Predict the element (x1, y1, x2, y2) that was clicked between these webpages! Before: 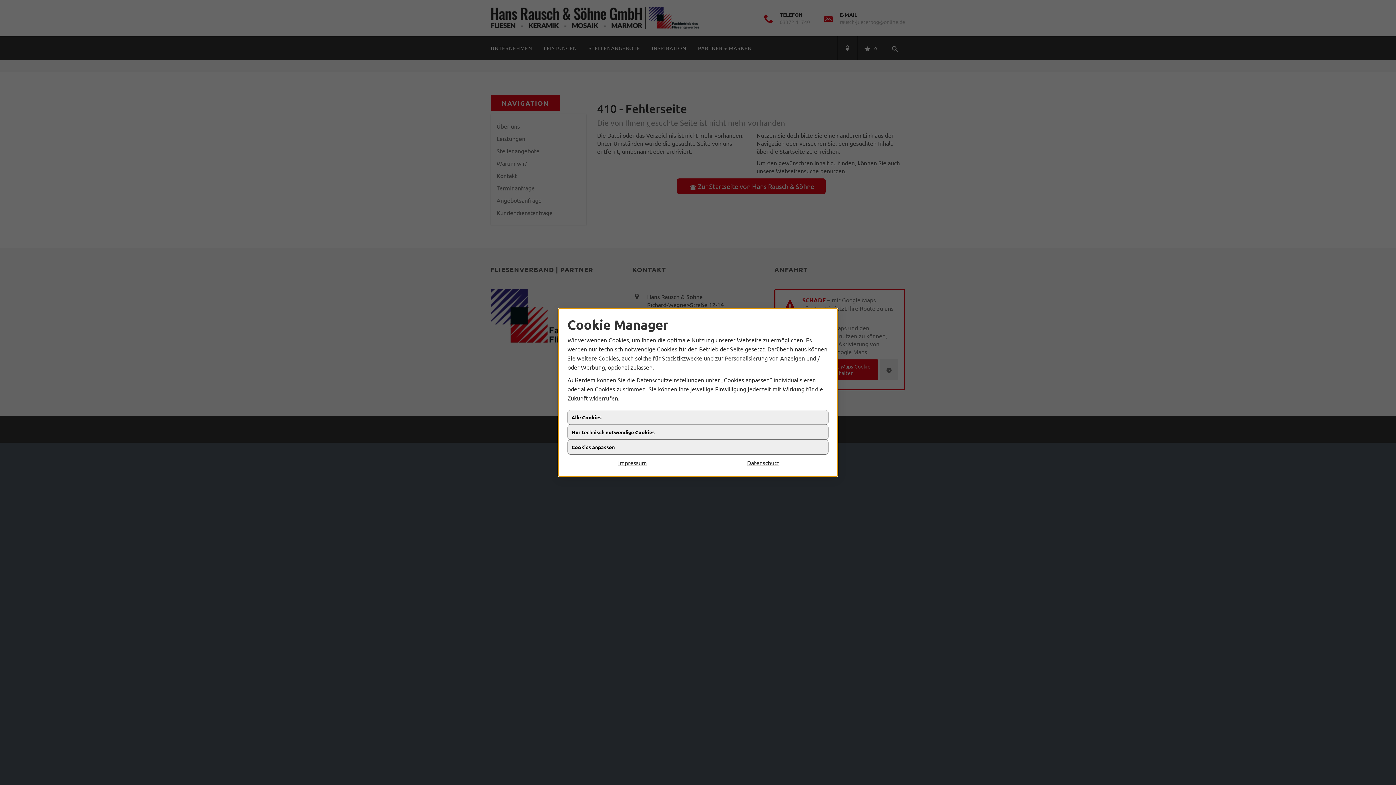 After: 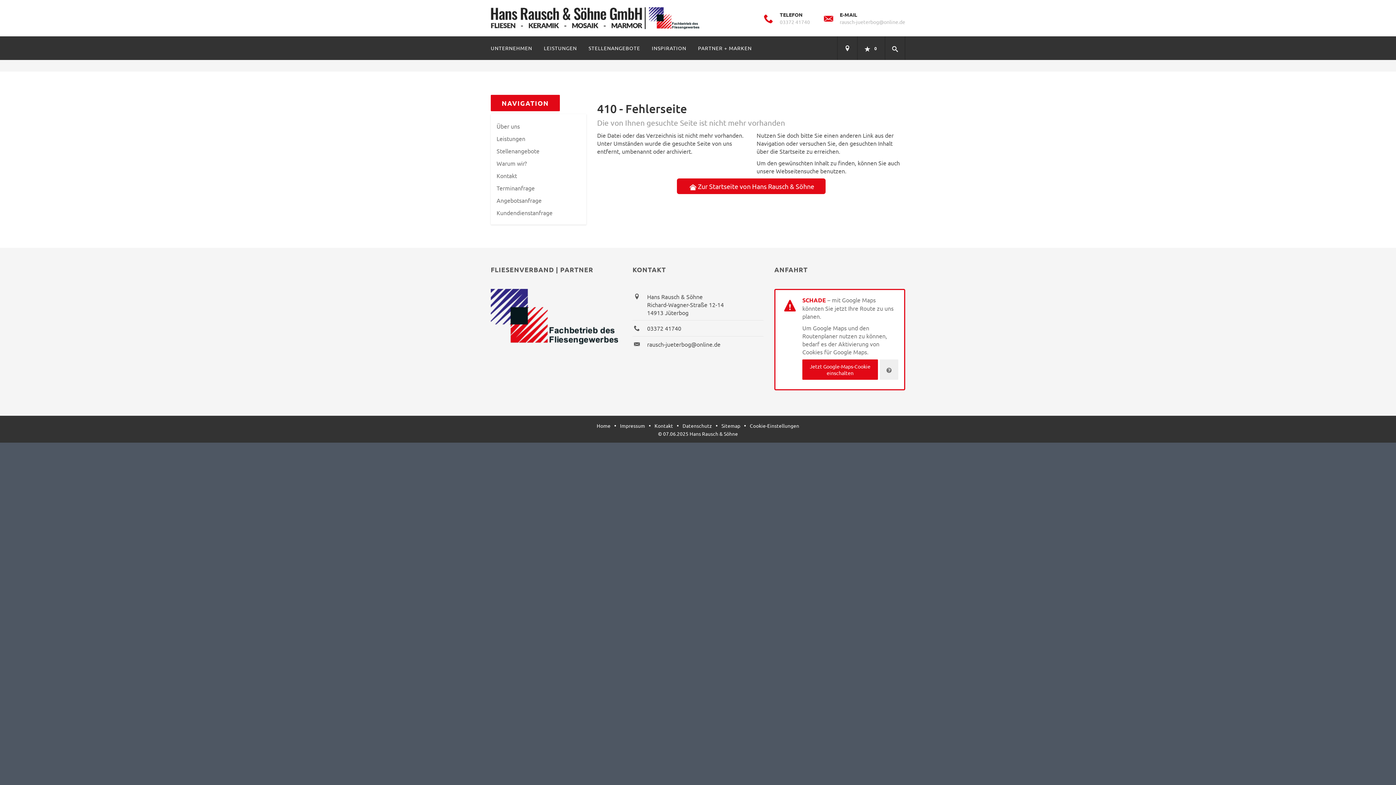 Action: label: Datenschutz bbox: (698, 458, 828, 467)